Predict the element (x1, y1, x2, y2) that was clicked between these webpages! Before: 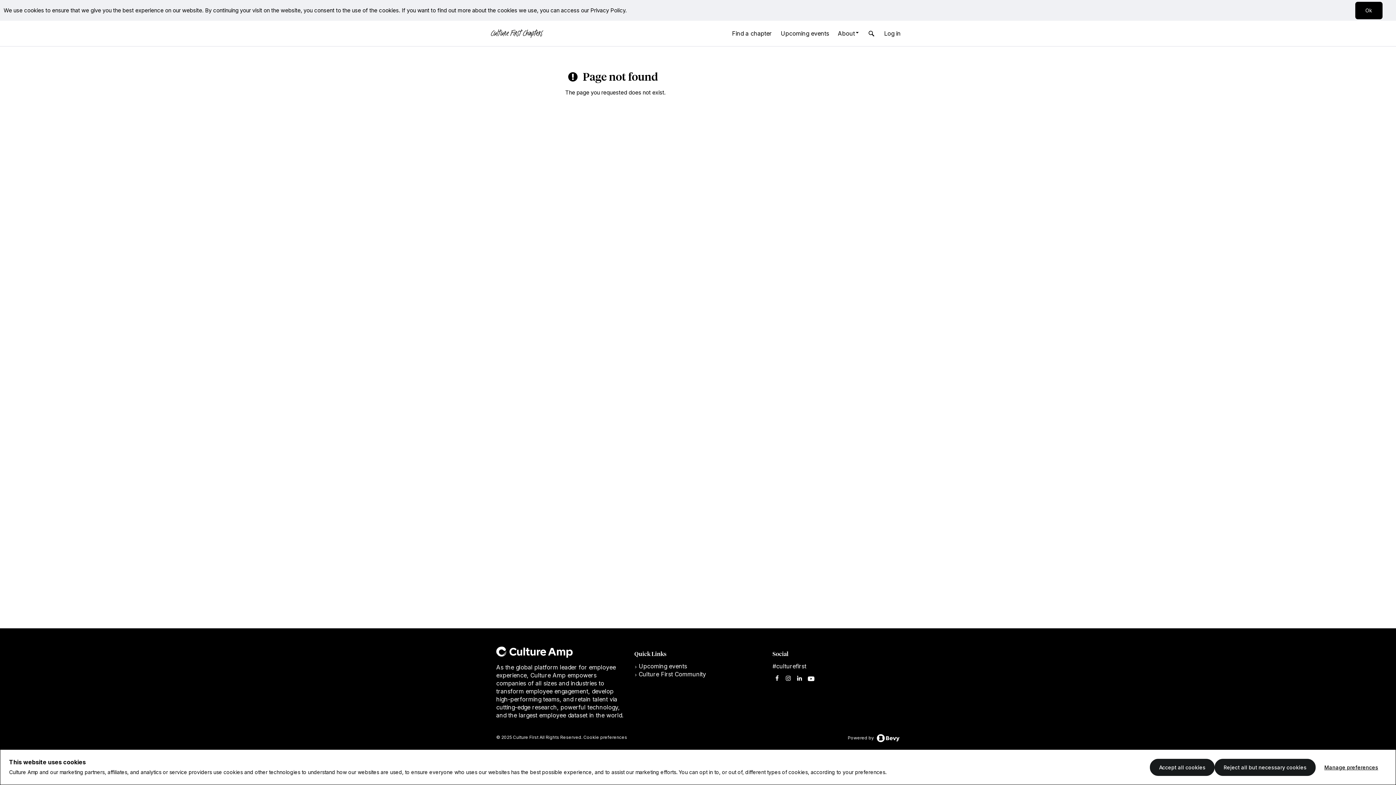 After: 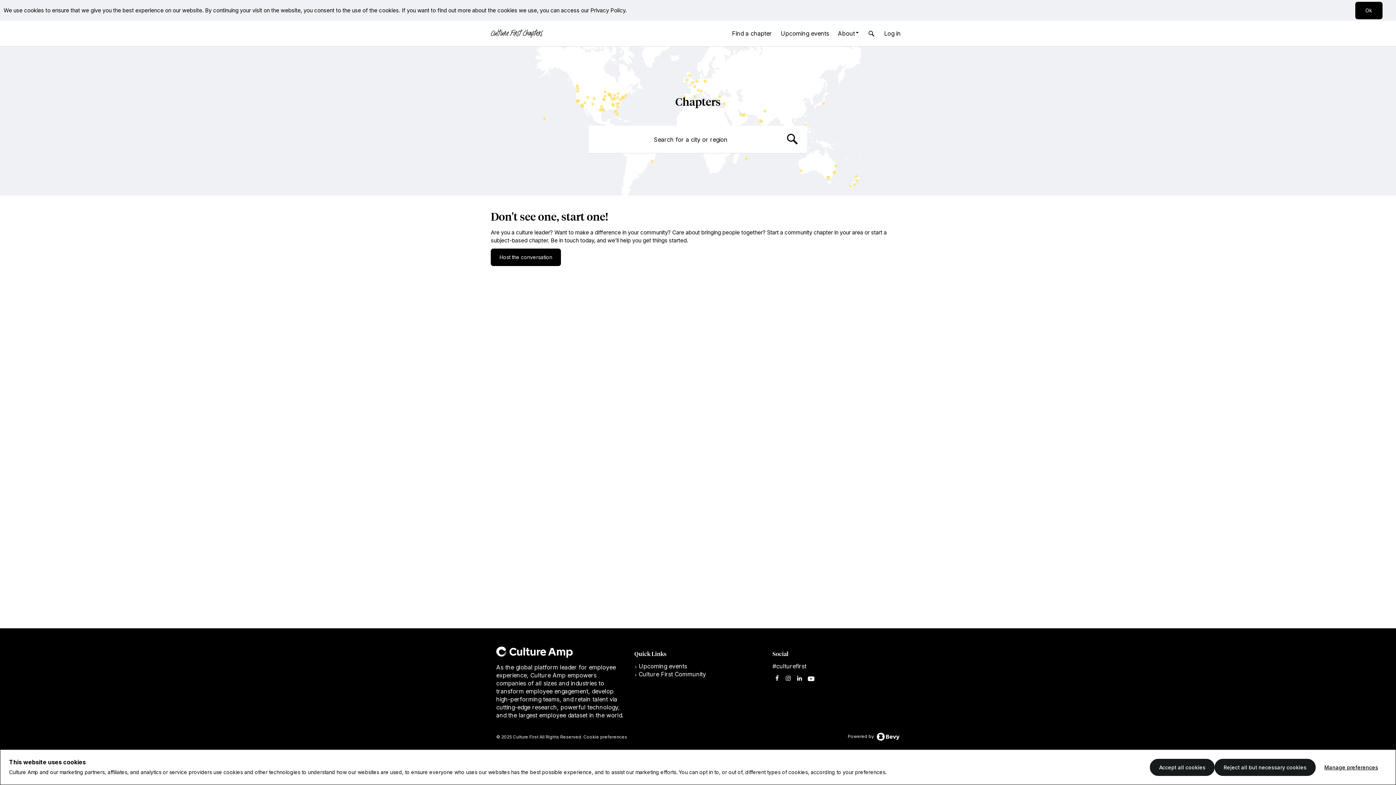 Action: label: Find a chapter bbox: (727, 20, 776, 46)